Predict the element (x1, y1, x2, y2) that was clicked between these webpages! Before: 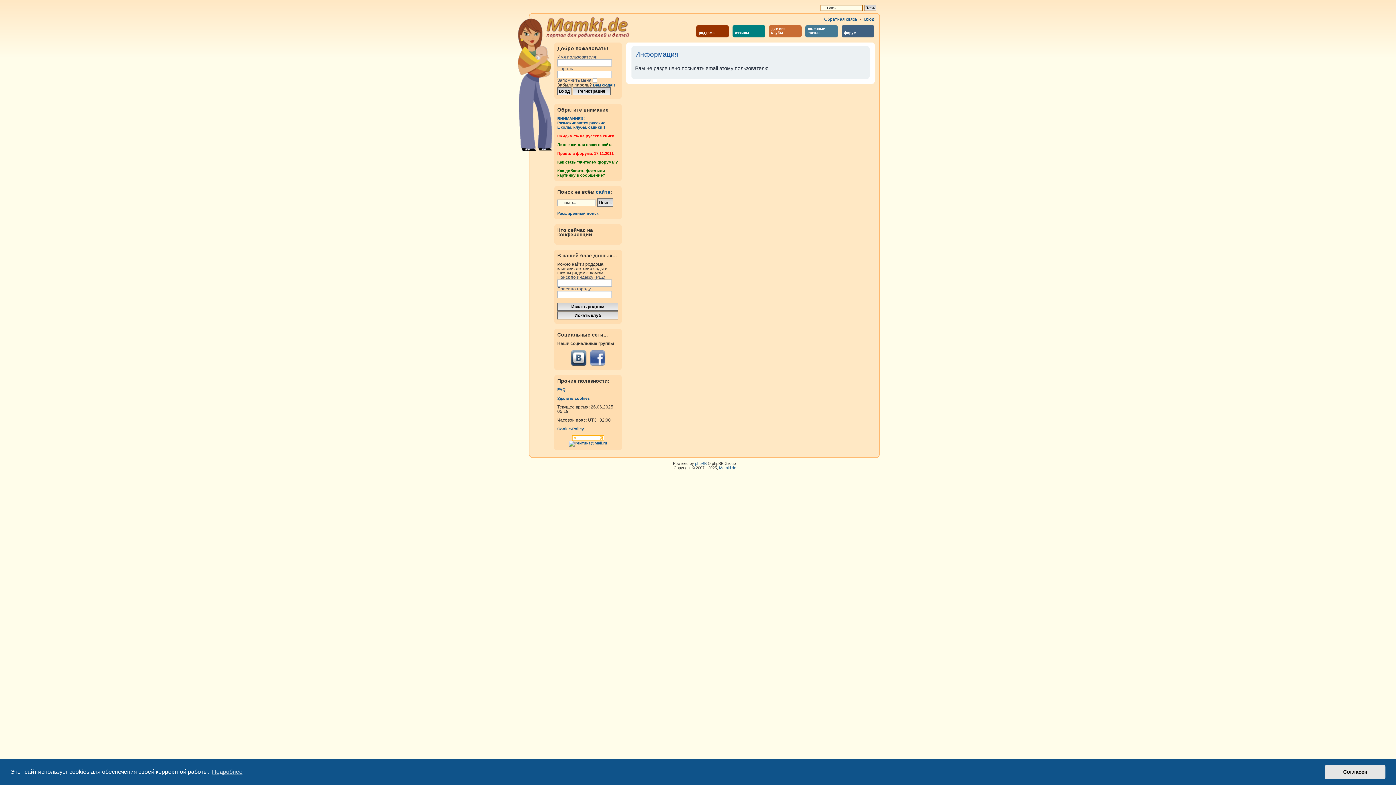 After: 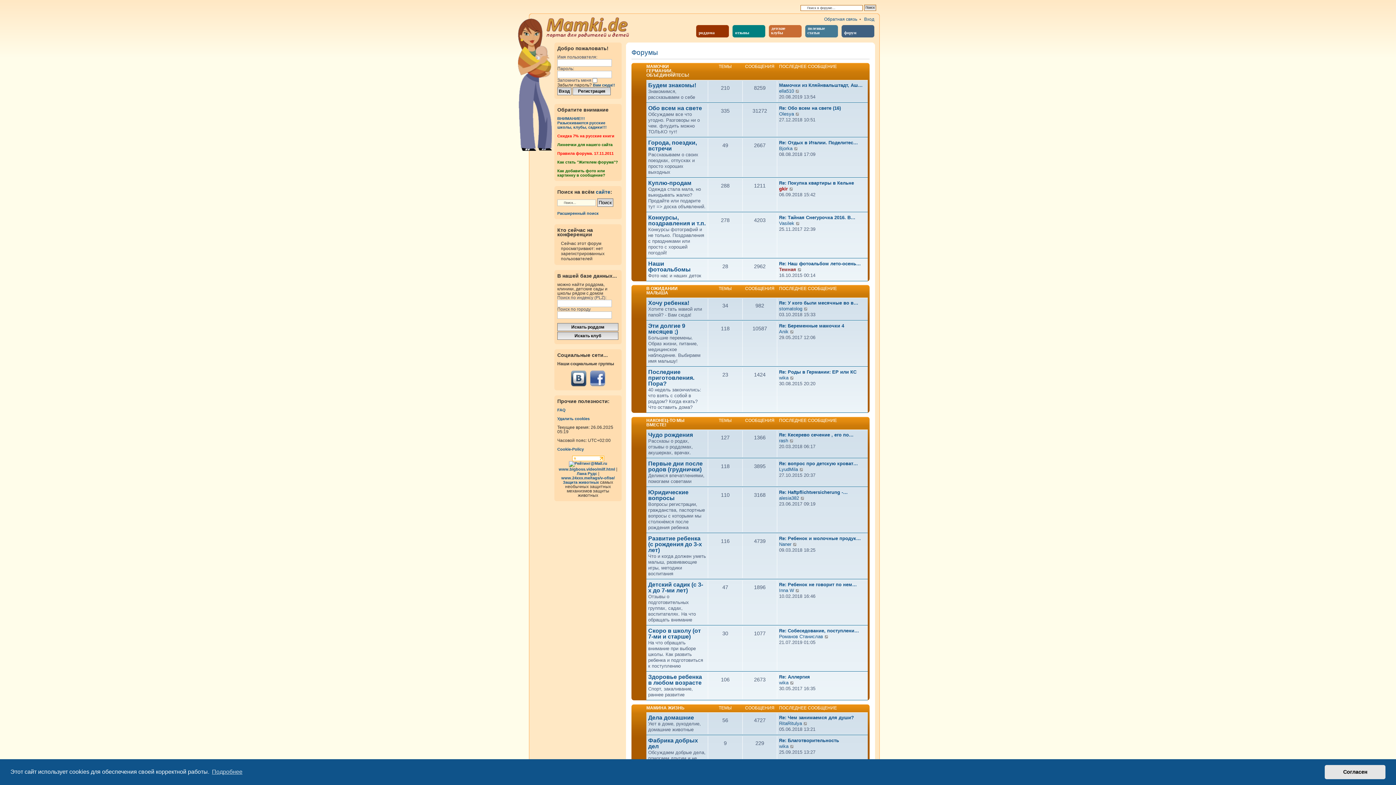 Action: label: 
форум bbox: (841, 25, 874, 38)